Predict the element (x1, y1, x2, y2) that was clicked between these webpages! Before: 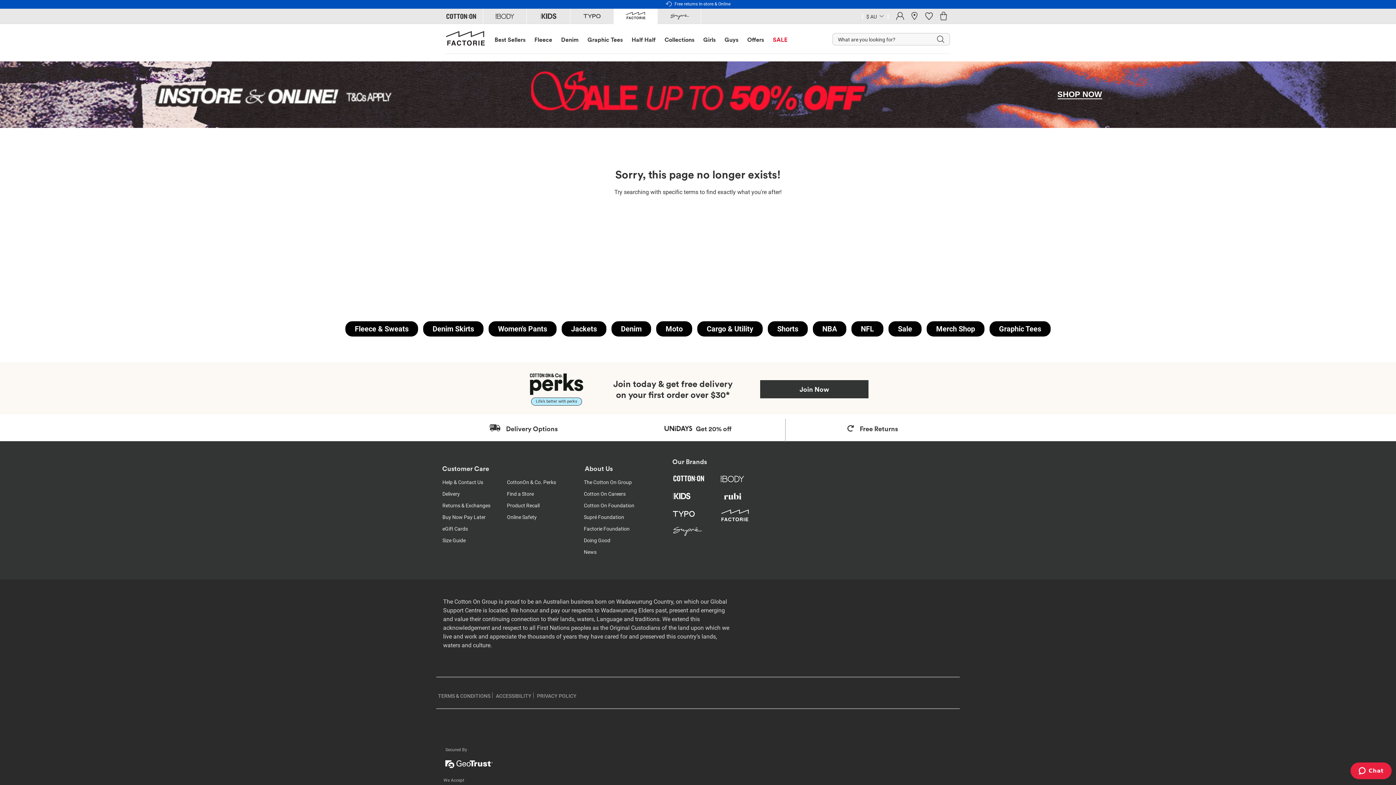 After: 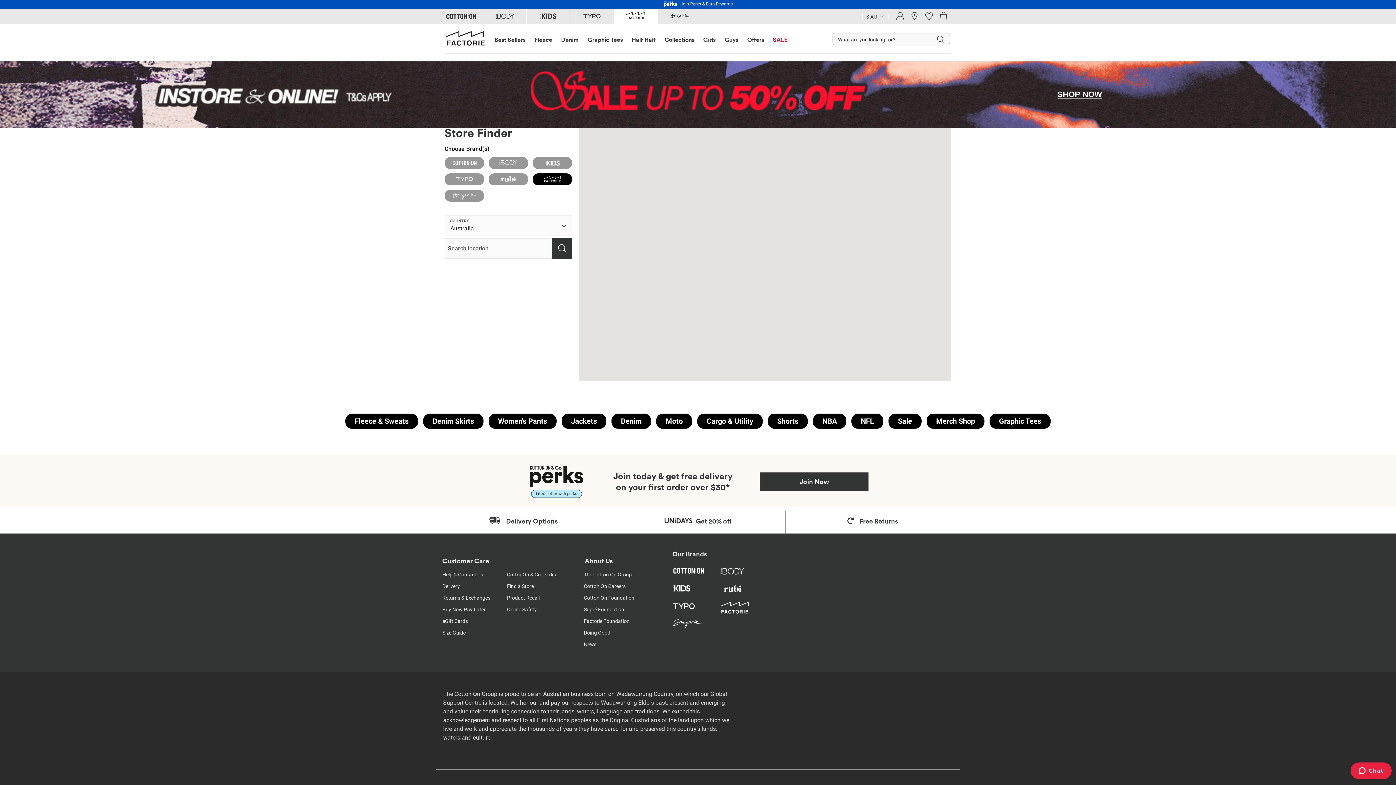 Action: bbox: (910, 15, 919, 21)